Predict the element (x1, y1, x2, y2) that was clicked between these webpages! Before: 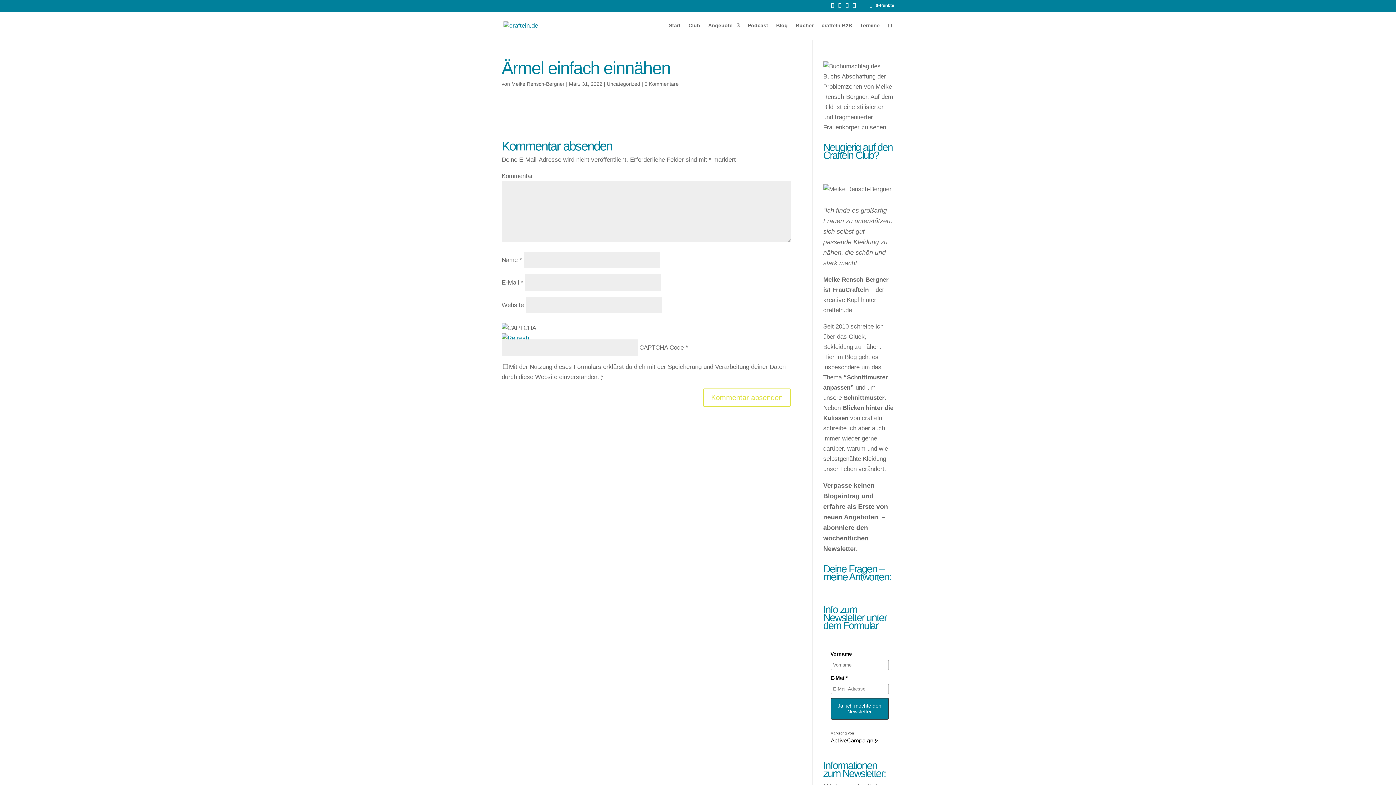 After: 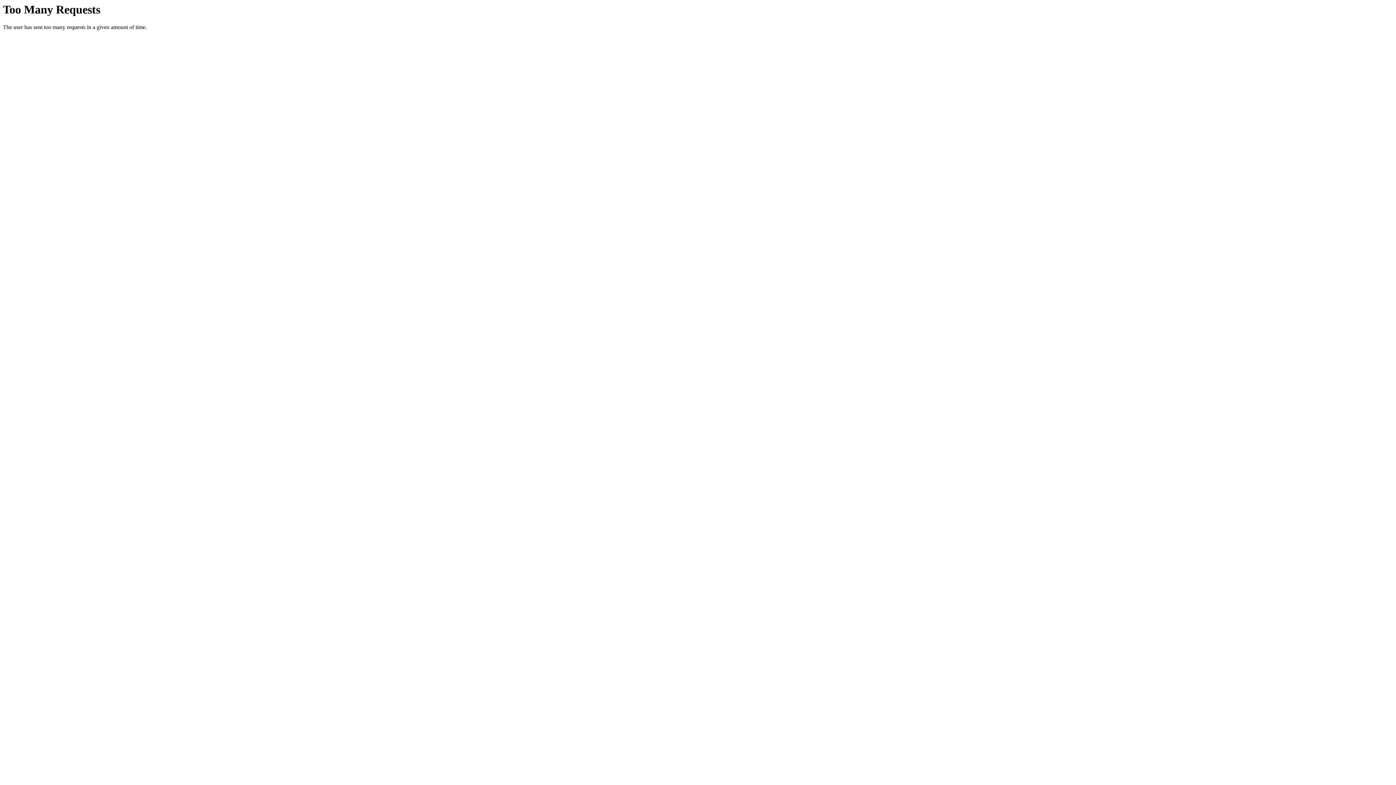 Action: label: Start bbox: (669, 22, 680, 40)